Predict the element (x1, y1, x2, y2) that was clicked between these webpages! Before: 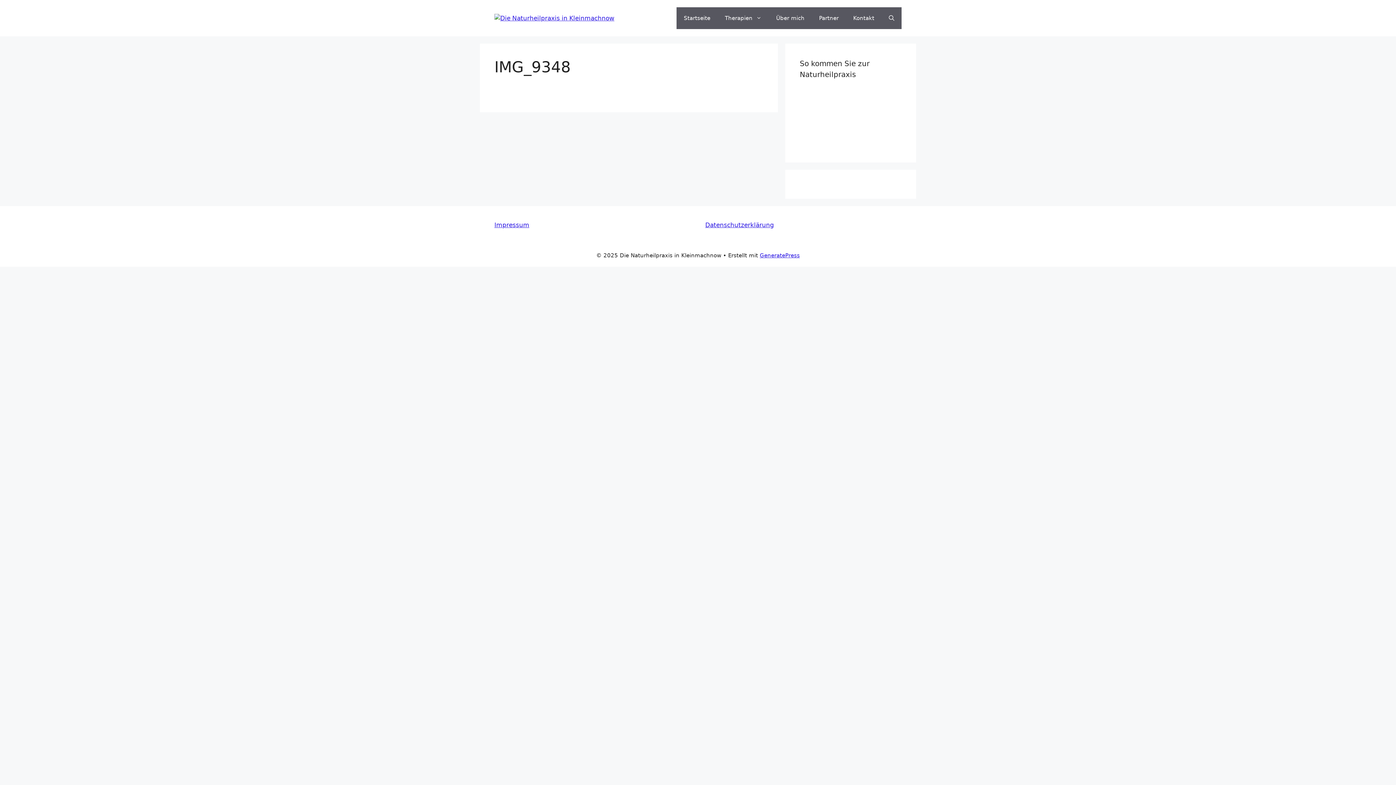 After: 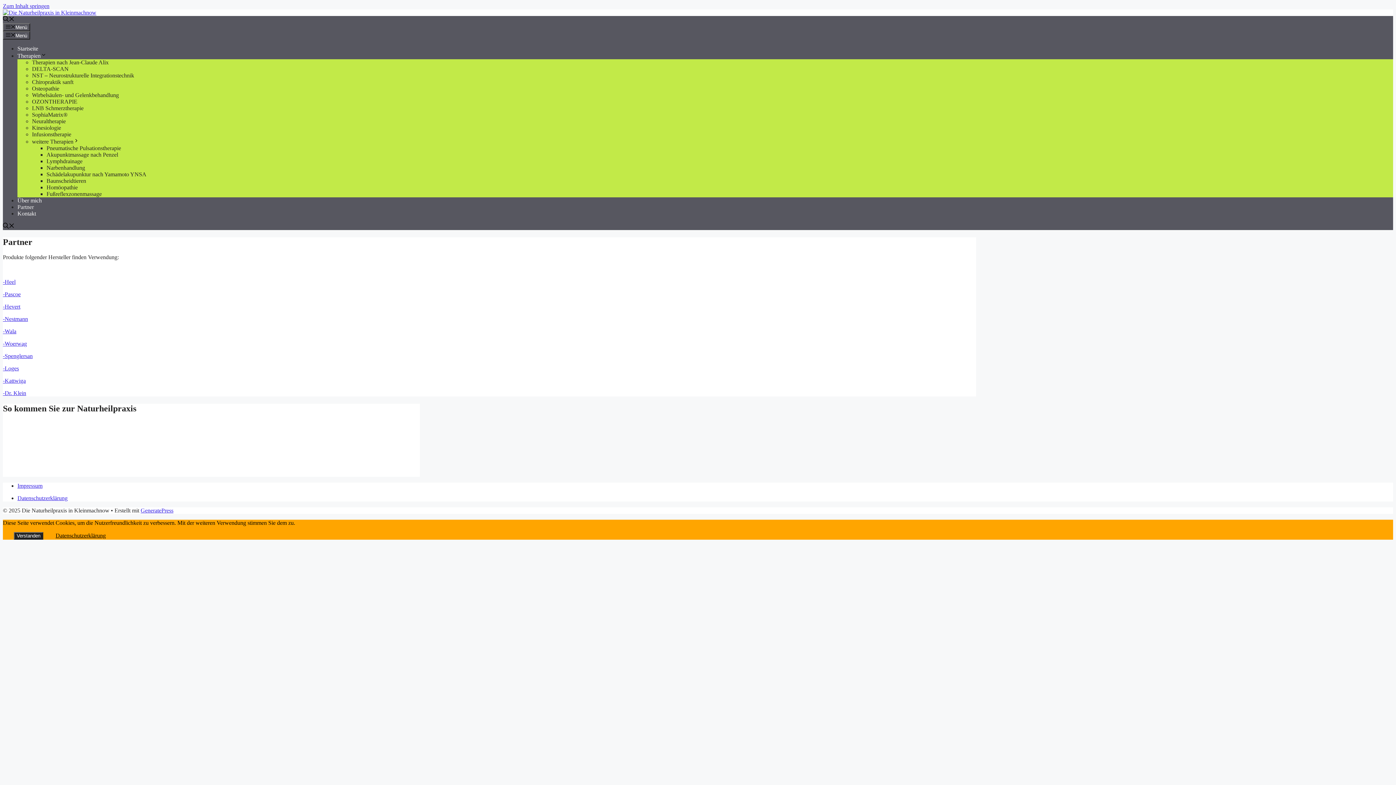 Action: label: Partner bbox: (812, 7, 846, 29)